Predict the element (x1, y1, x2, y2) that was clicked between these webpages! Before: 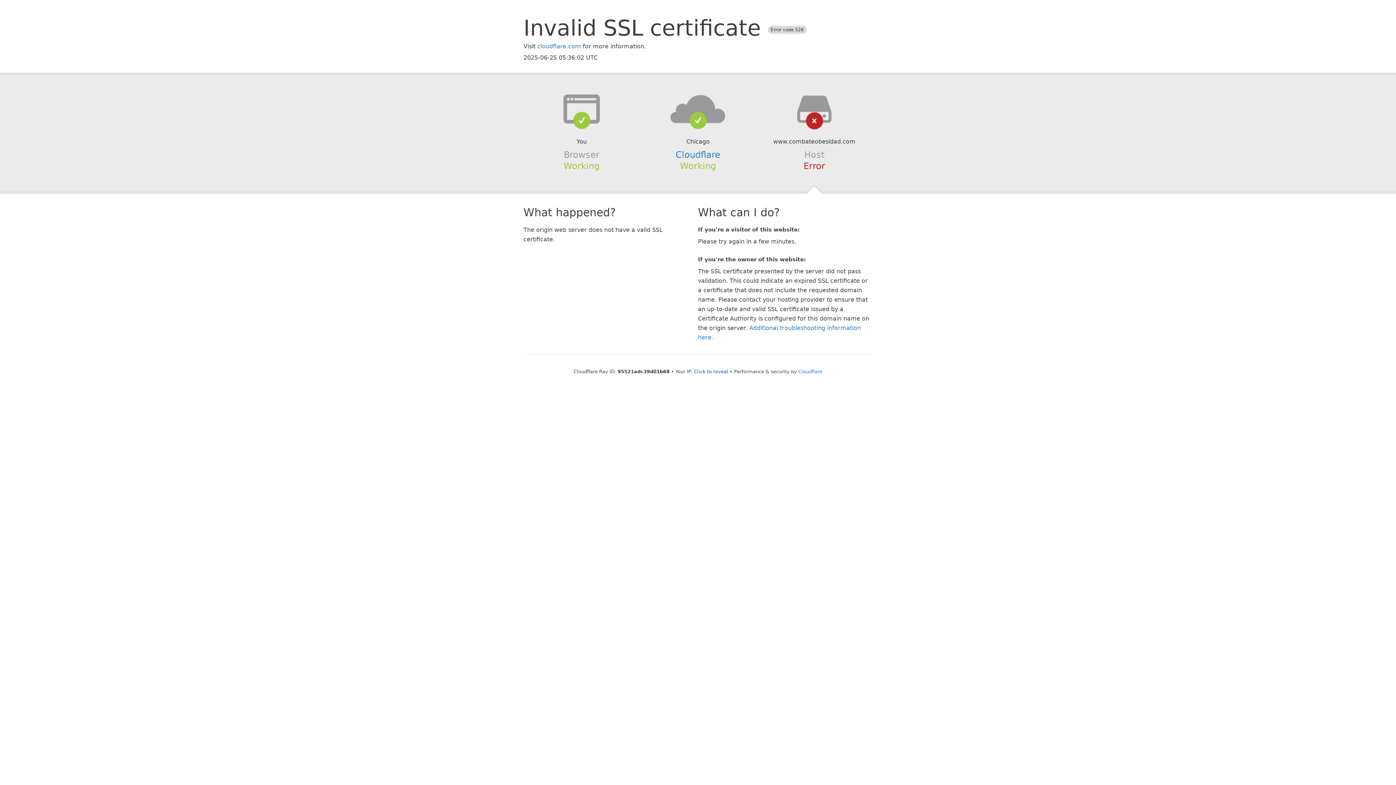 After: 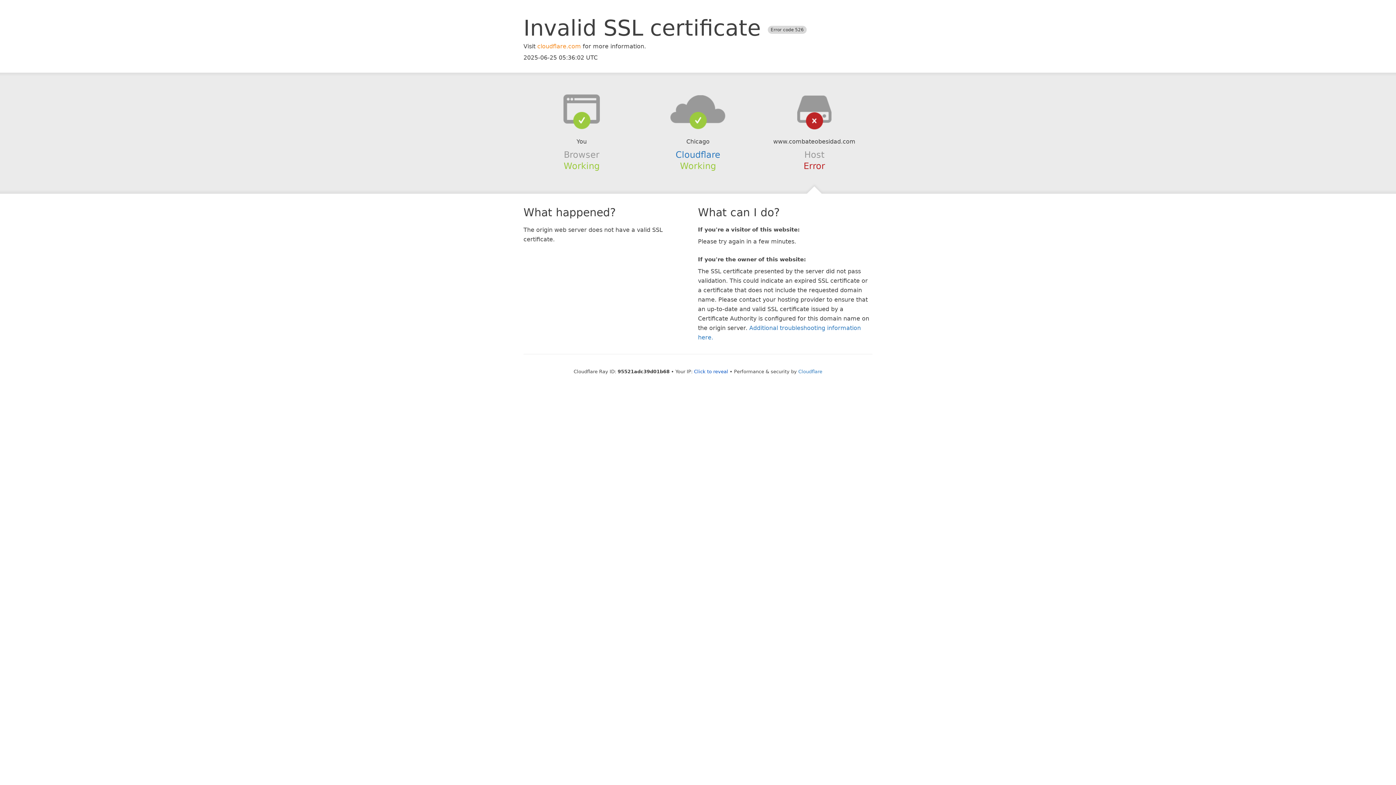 Action: bbox: (537, 42, 581, 49) label: cloudflare.com